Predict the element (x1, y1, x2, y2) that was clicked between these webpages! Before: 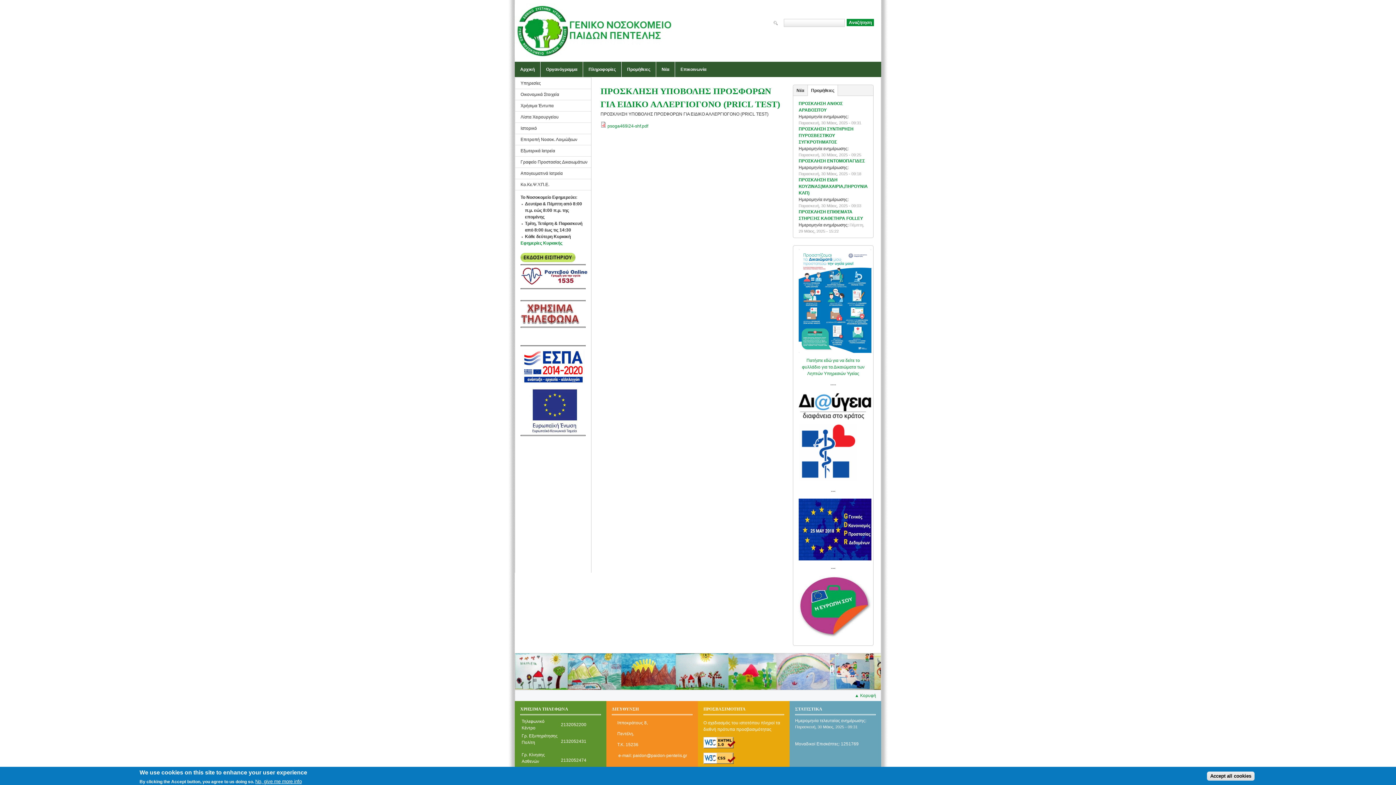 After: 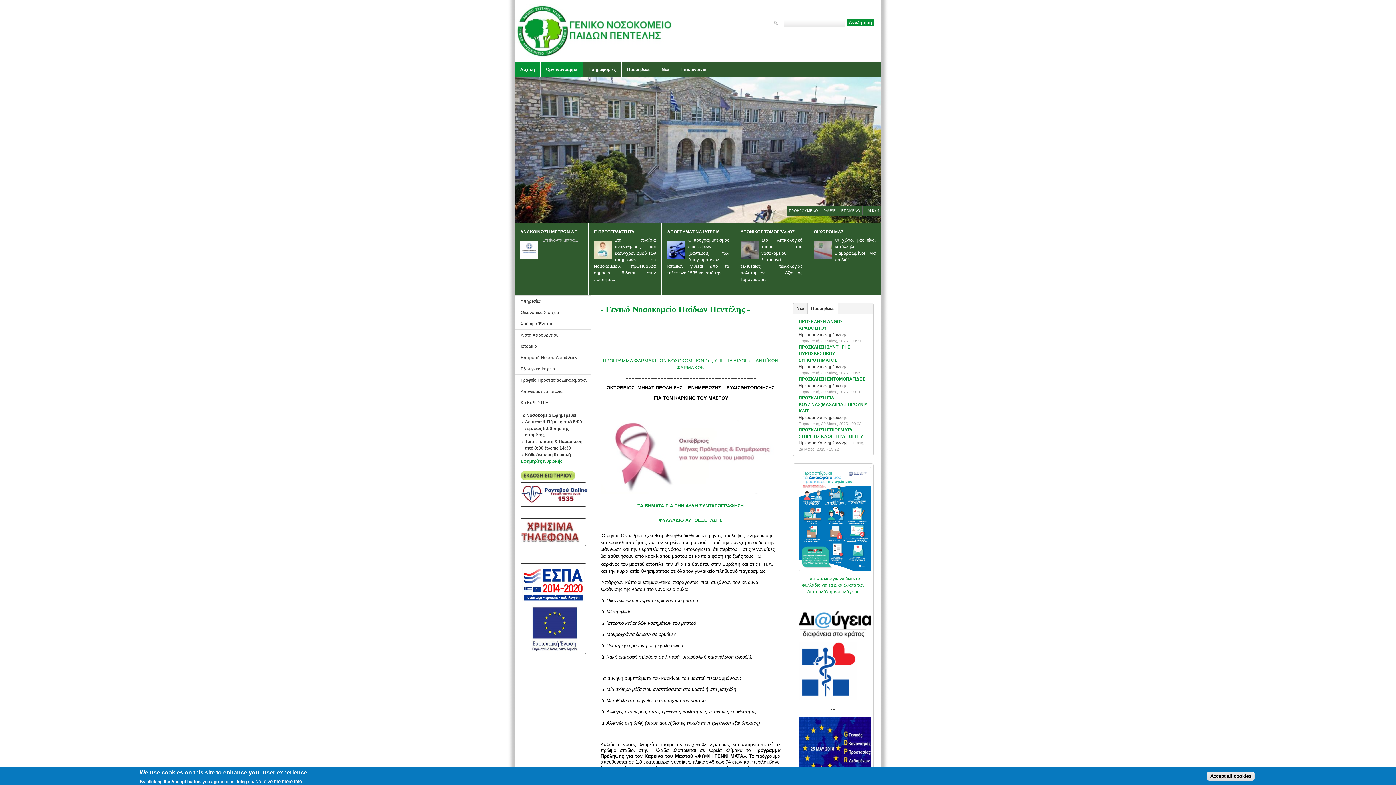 Action: label: Οργανόγραμμα bbox: (540, 61, 582, 77)